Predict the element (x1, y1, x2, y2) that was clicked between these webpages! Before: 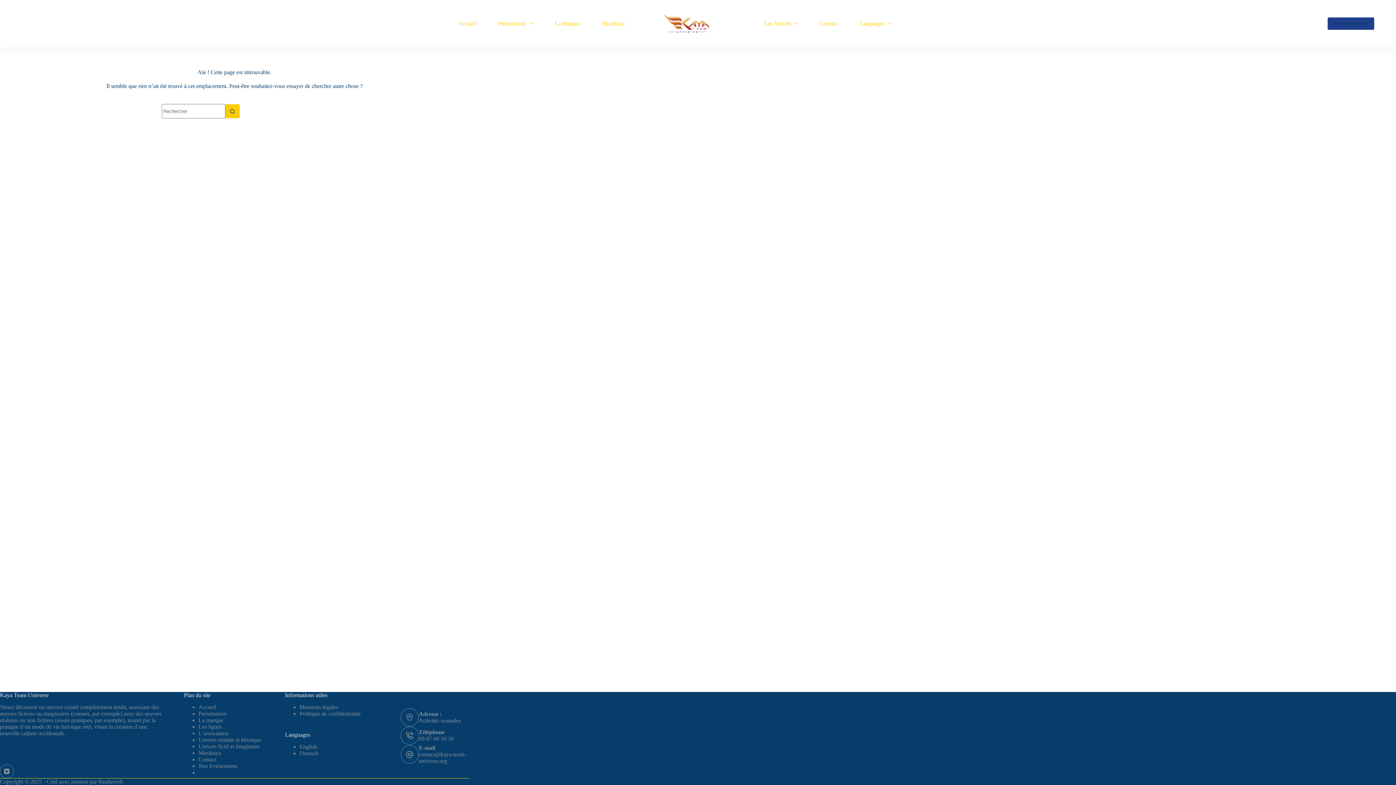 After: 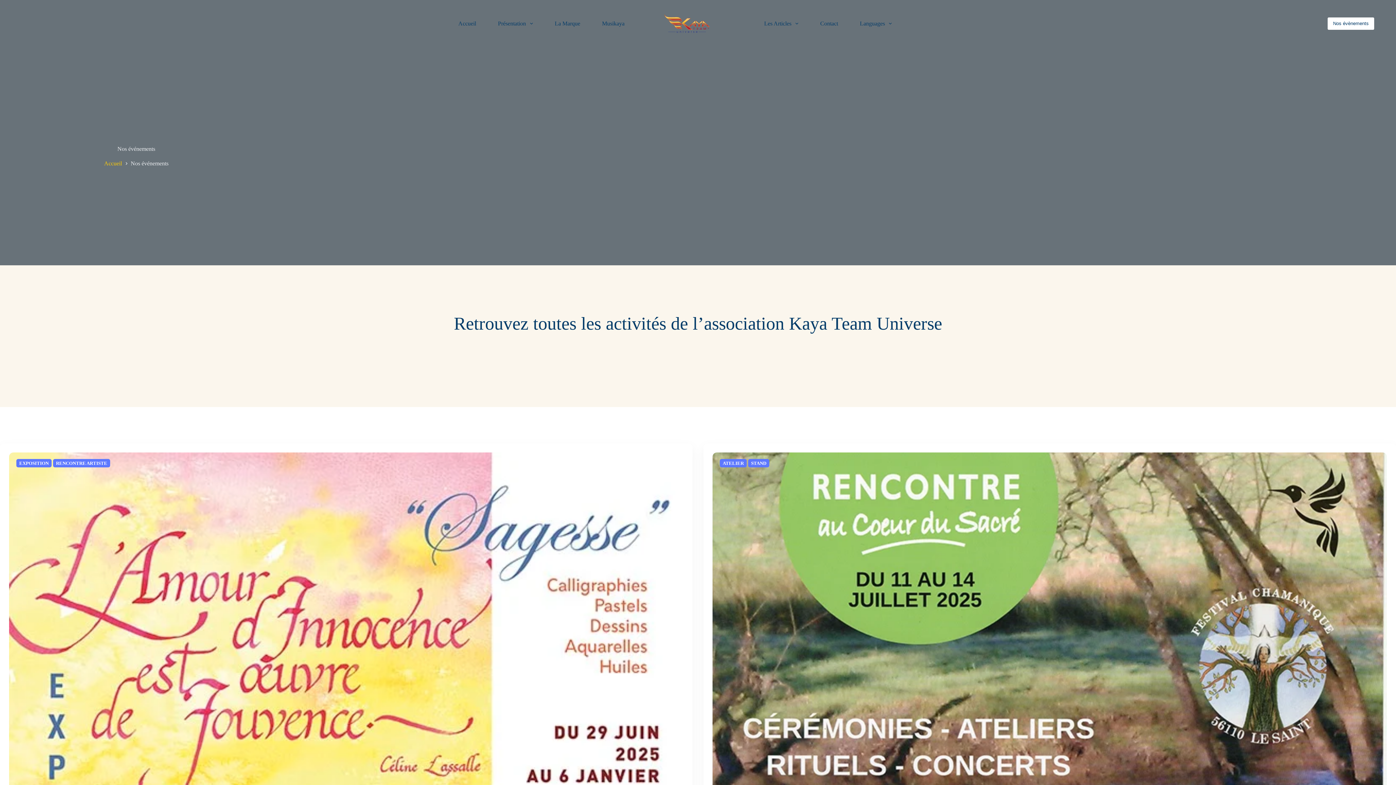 Action: label: Nos Evénements bbox: (198, 763, 237, 769)